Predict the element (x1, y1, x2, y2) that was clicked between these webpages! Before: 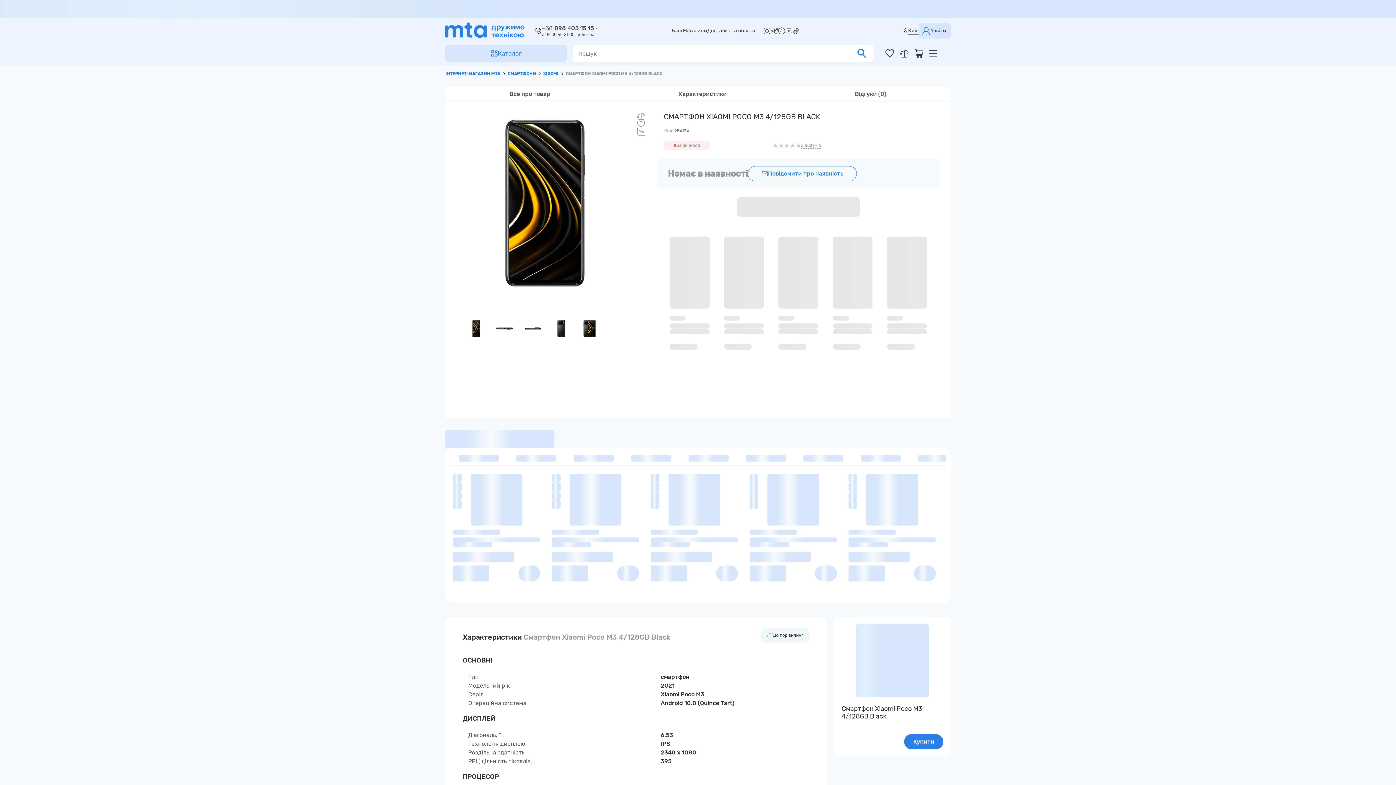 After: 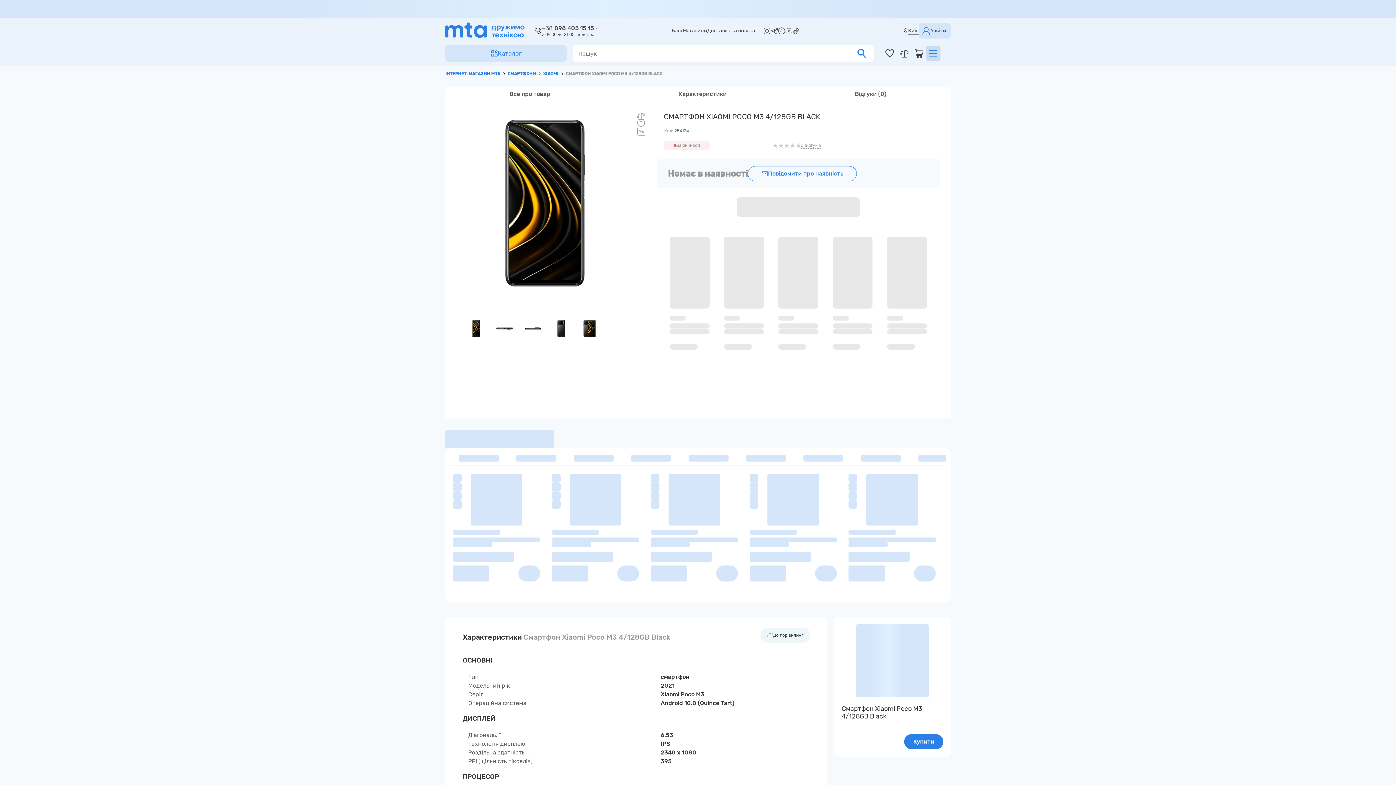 Action: bbox: (926, 46, 940, 60)